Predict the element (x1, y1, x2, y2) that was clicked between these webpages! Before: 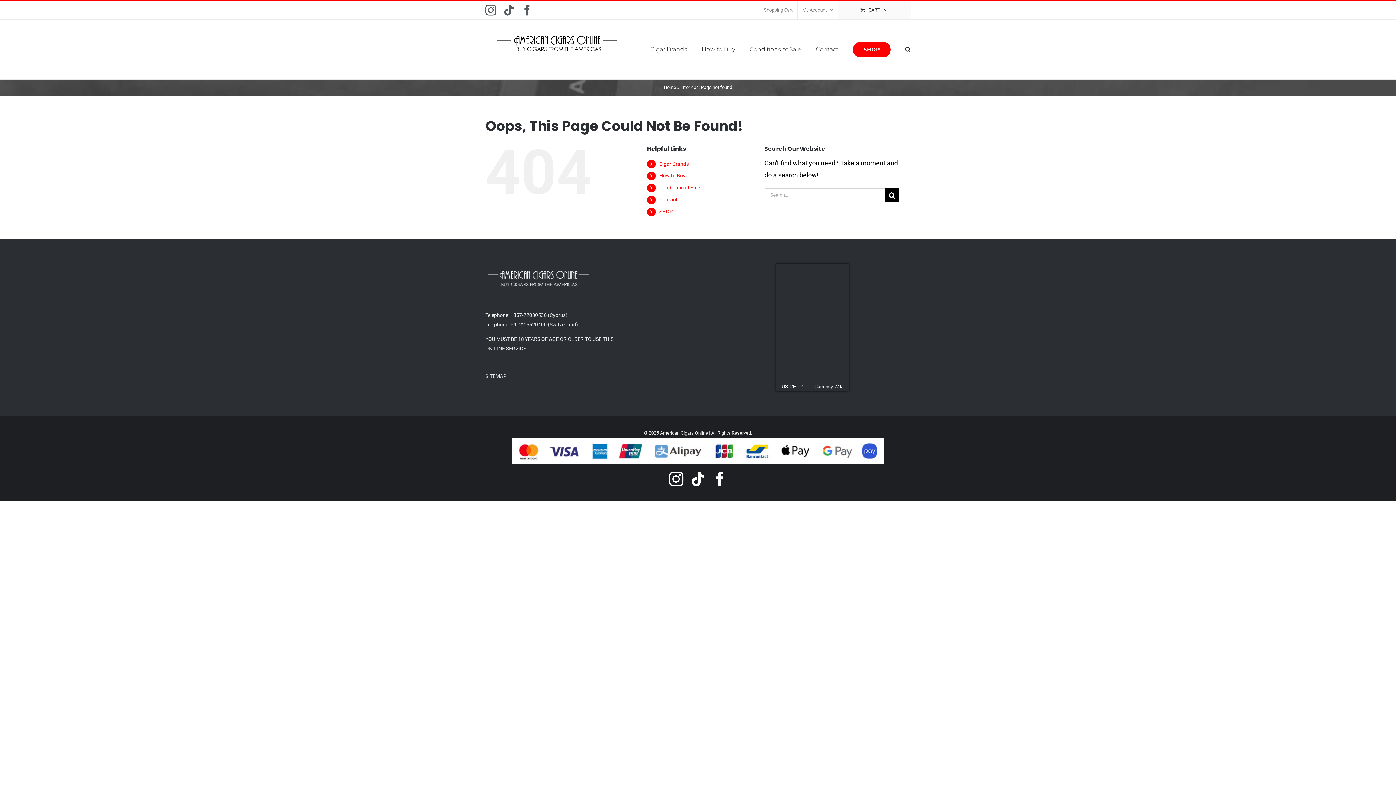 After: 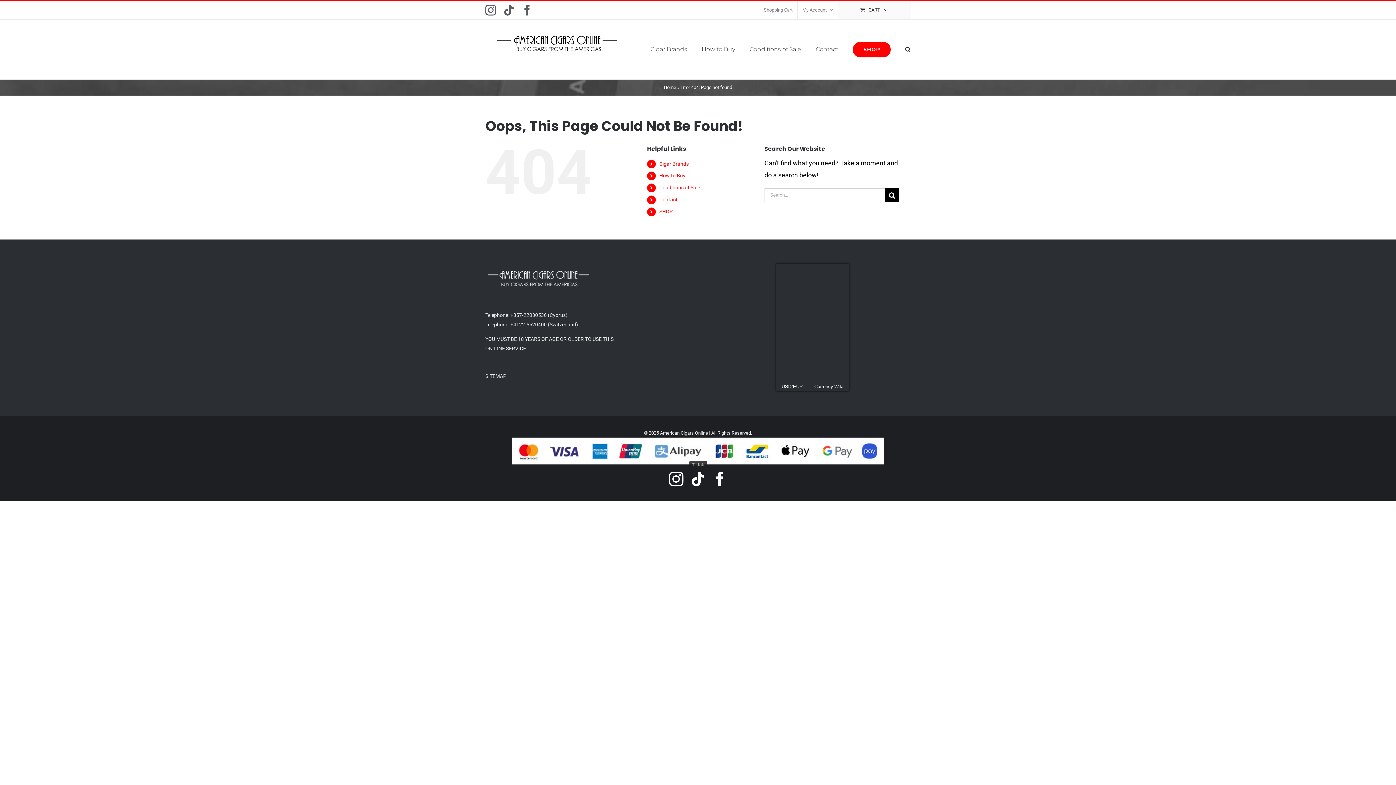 Action: label: Tiktok bbox: (690, 471, 705, 486)